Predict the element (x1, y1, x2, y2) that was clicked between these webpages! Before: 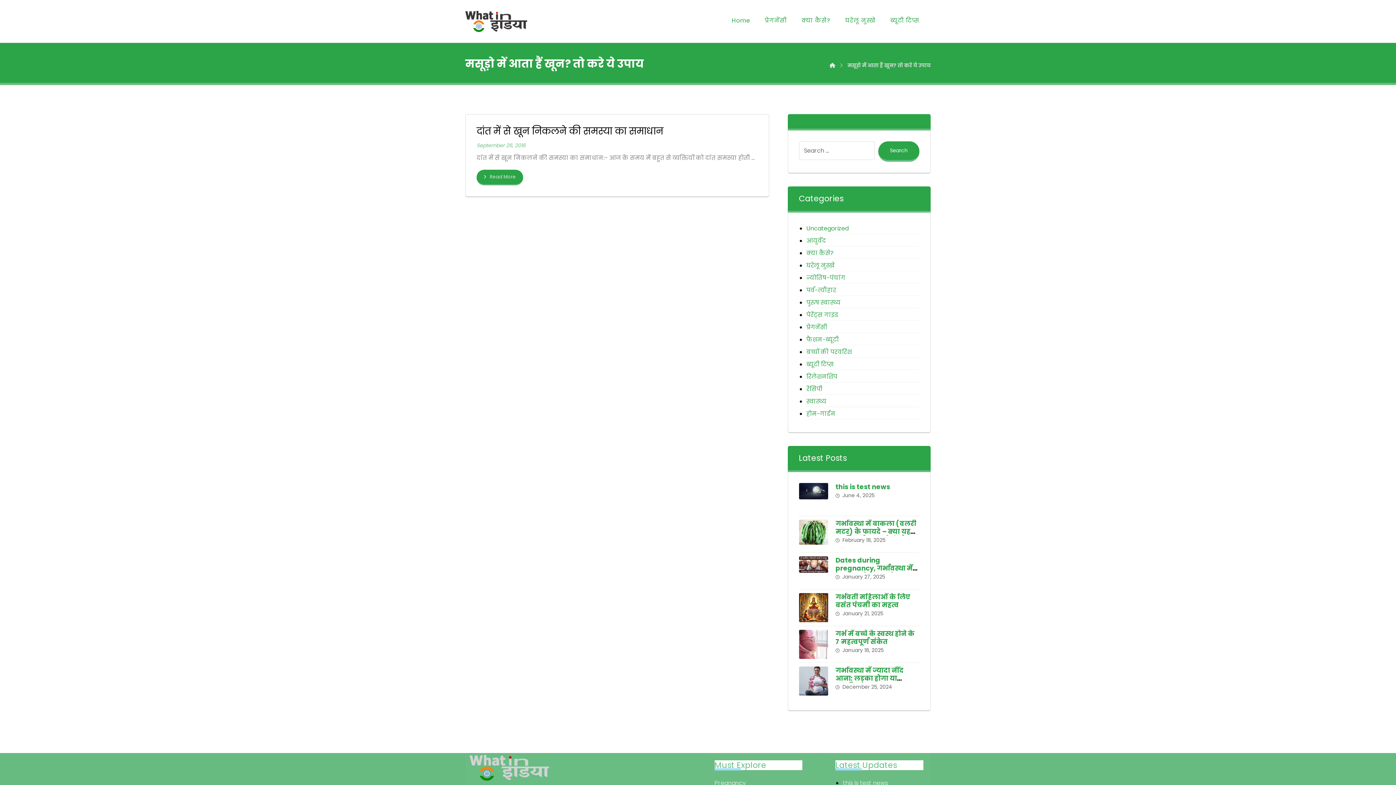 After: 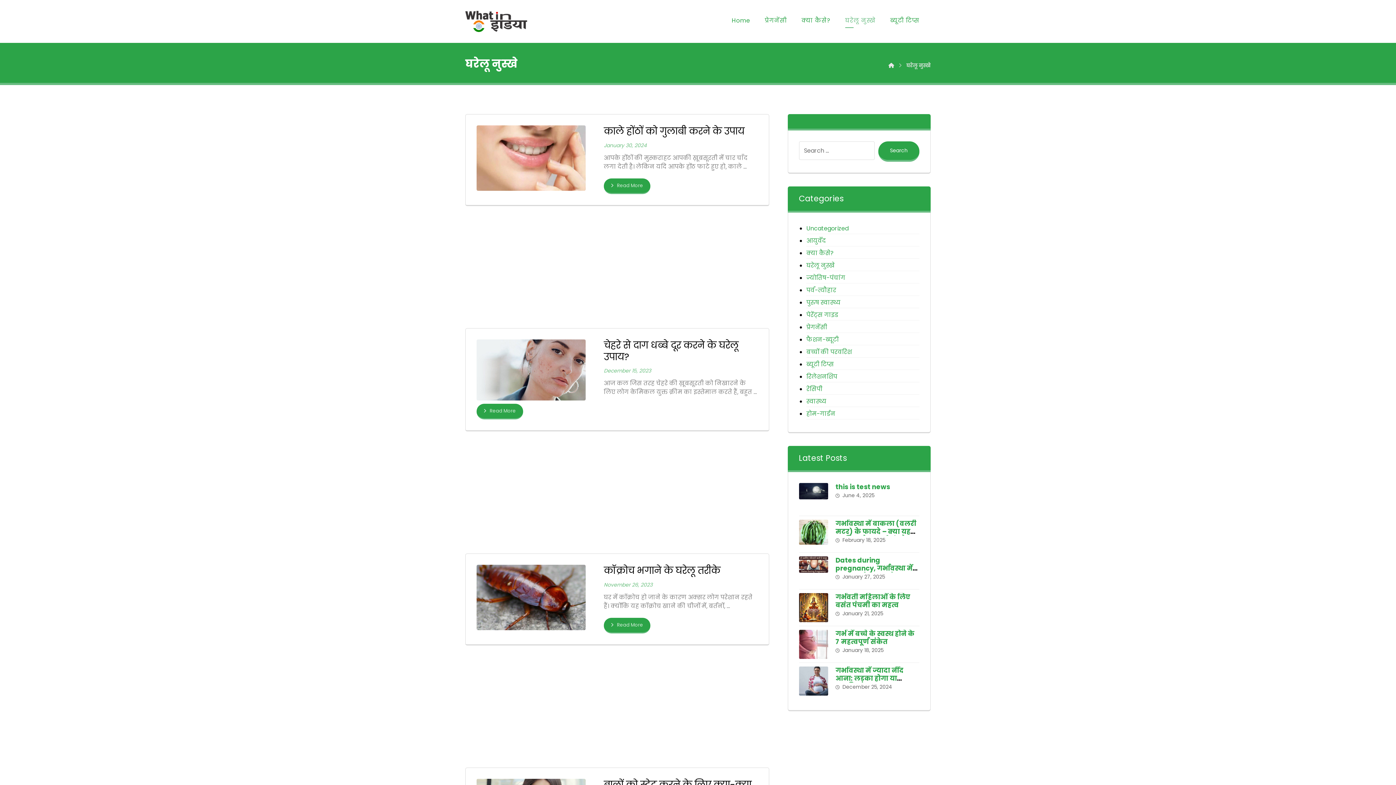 Action: bbox: (806, 260, 919, 271) label: घरेलू नुस्खे